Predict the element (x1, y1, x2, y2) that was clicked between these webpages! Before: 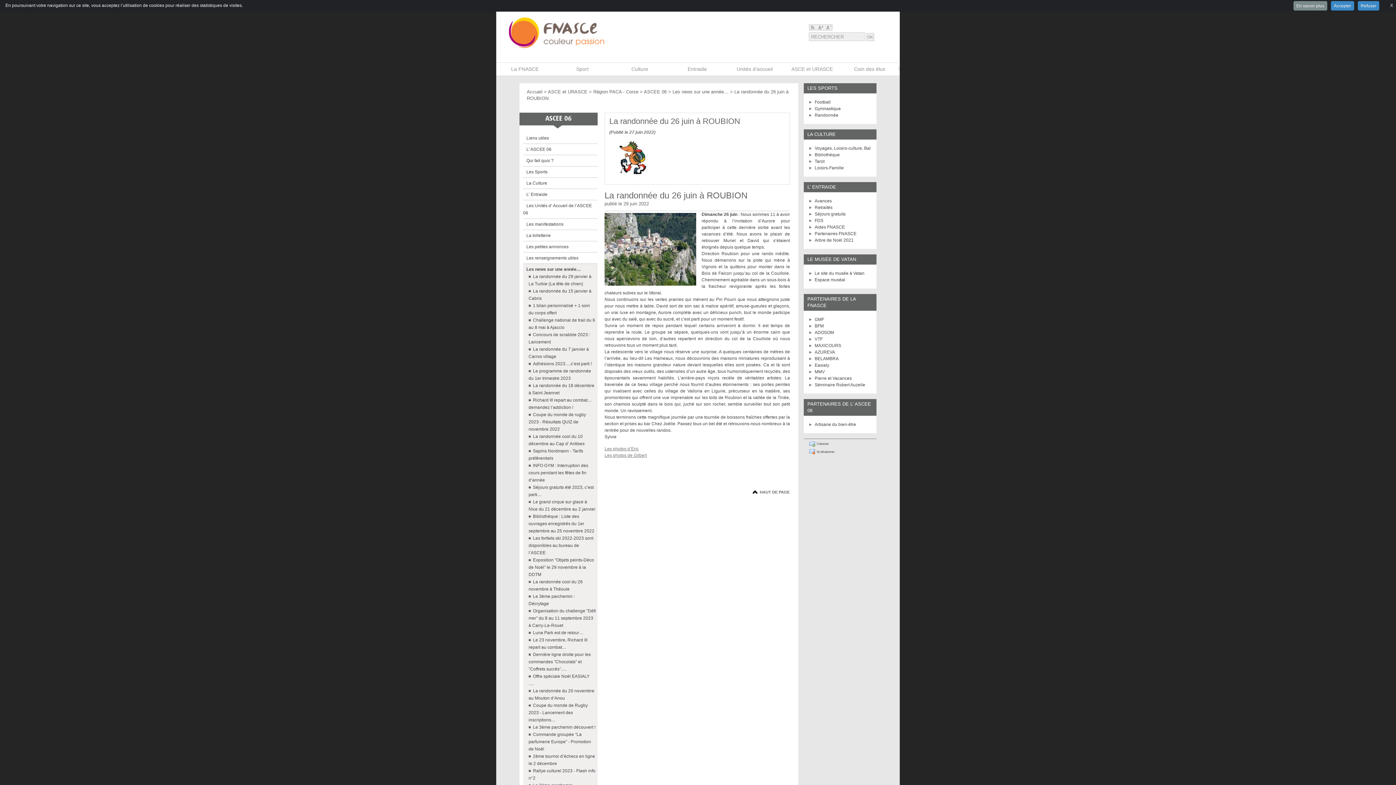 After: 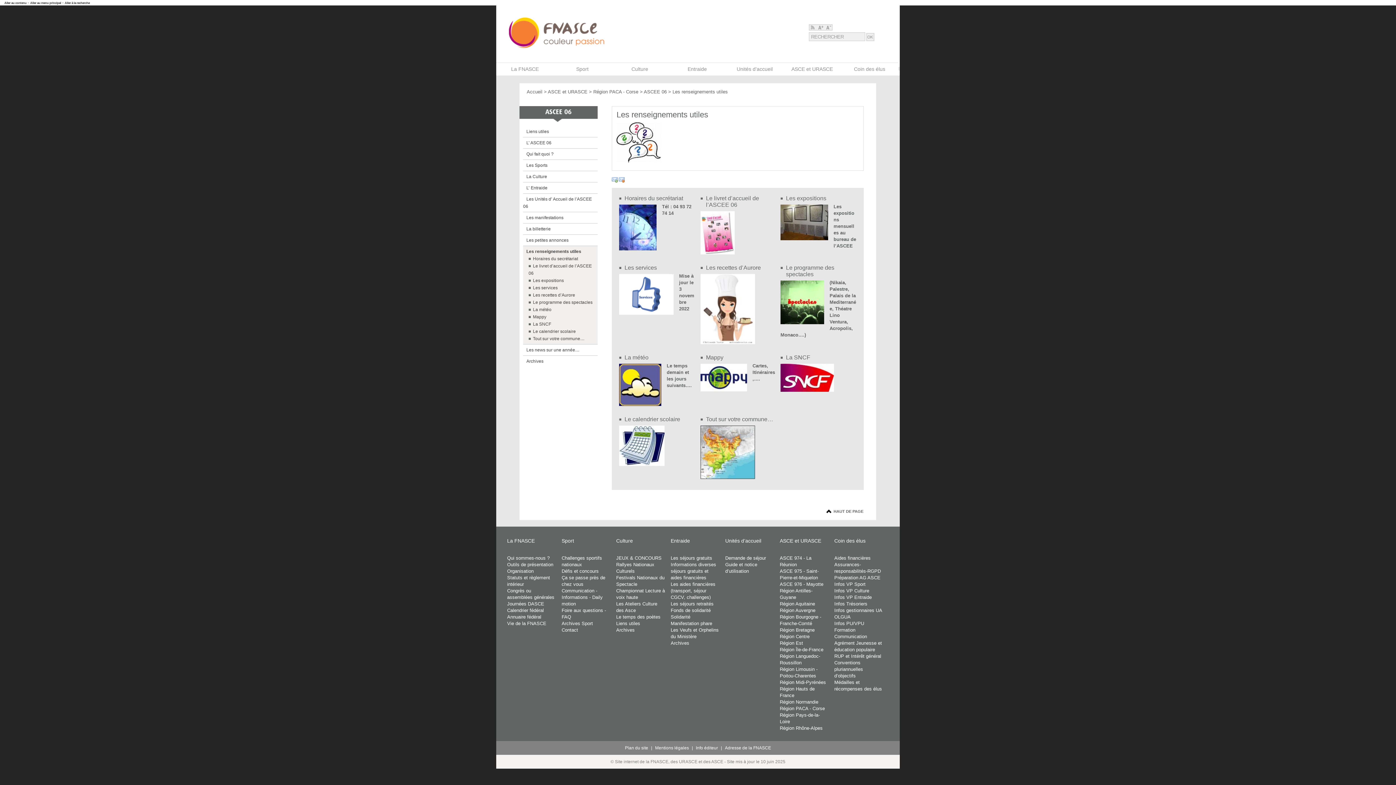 Action: bbox: (523, 254, 578, 262) label: Les renseignements utiles